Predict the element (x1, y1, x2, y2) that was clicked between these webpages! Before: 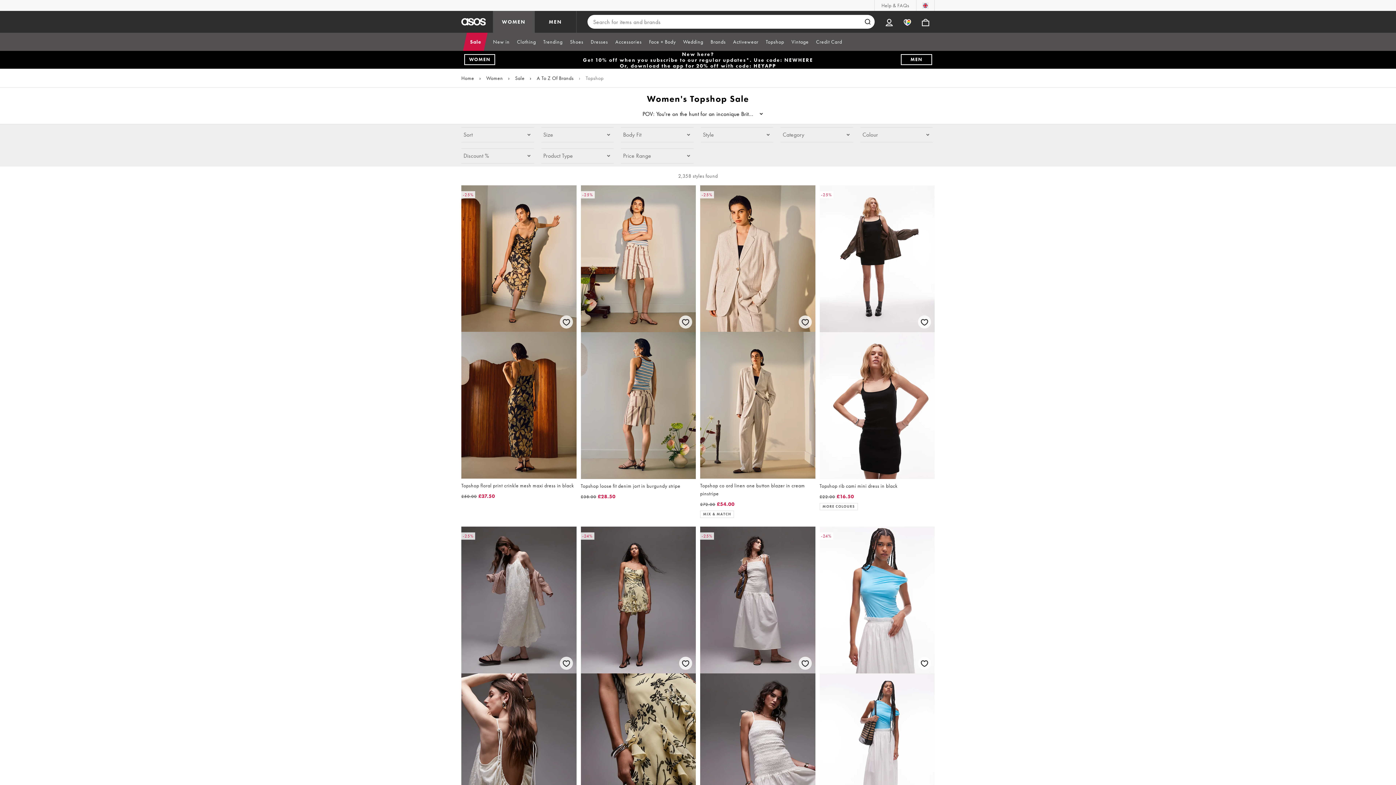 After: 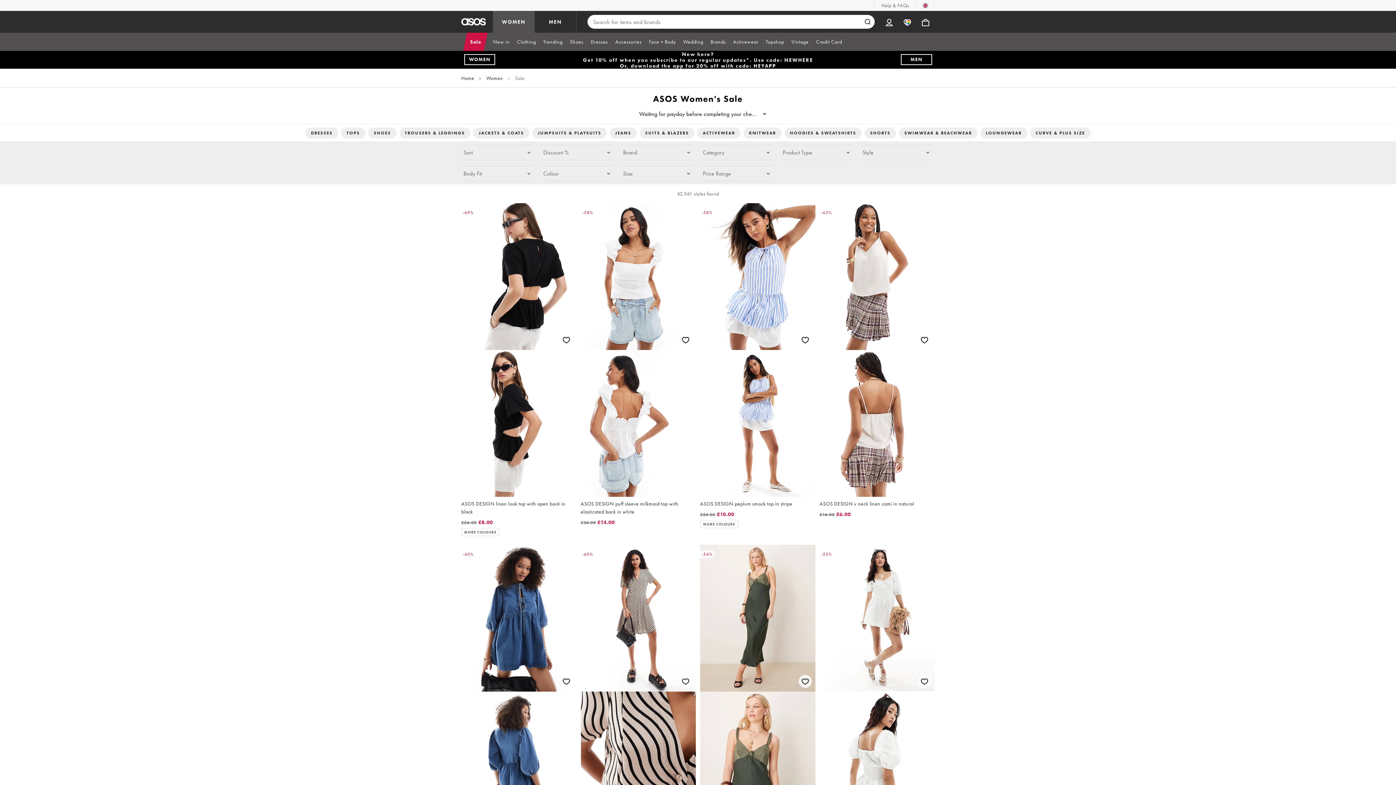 Action: label: Sale bbox: (515, 74, 524, 81)